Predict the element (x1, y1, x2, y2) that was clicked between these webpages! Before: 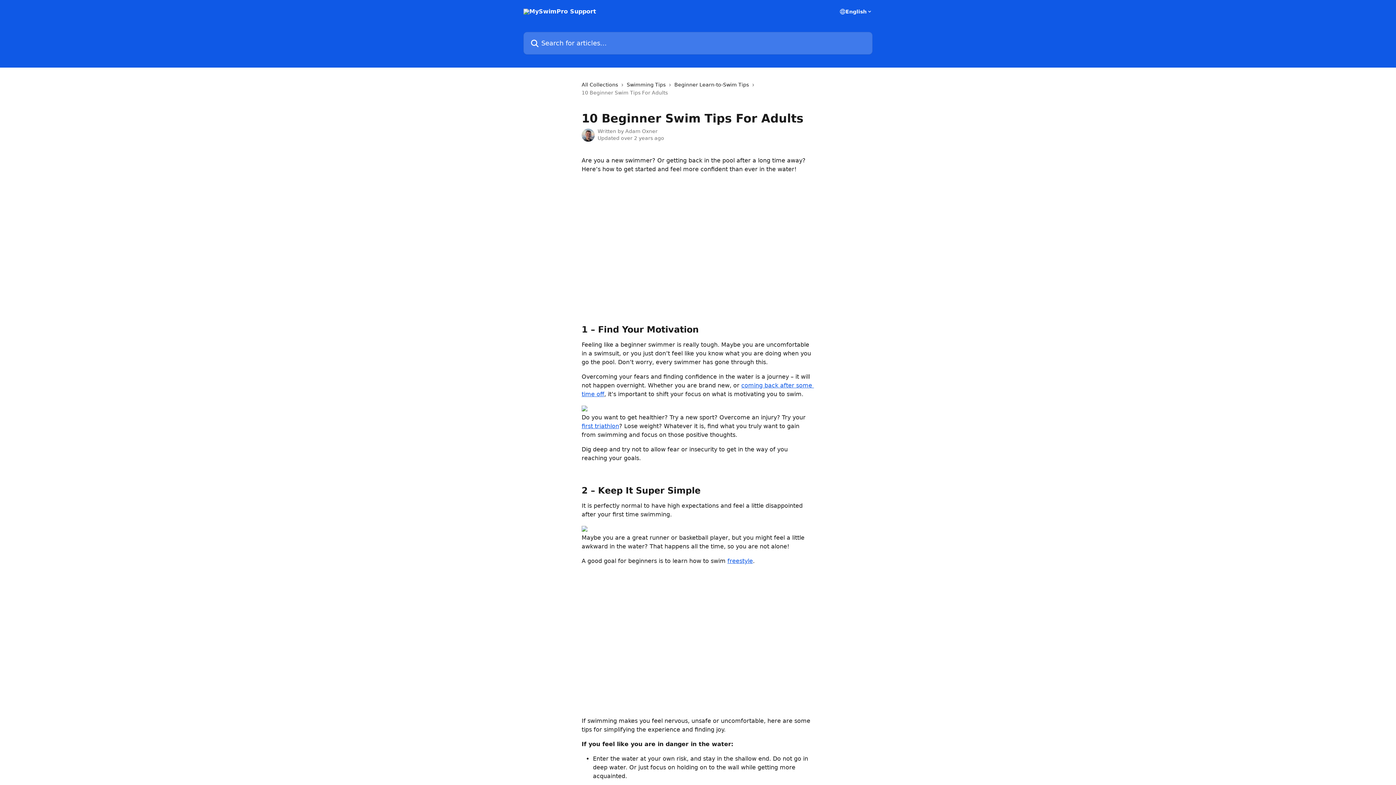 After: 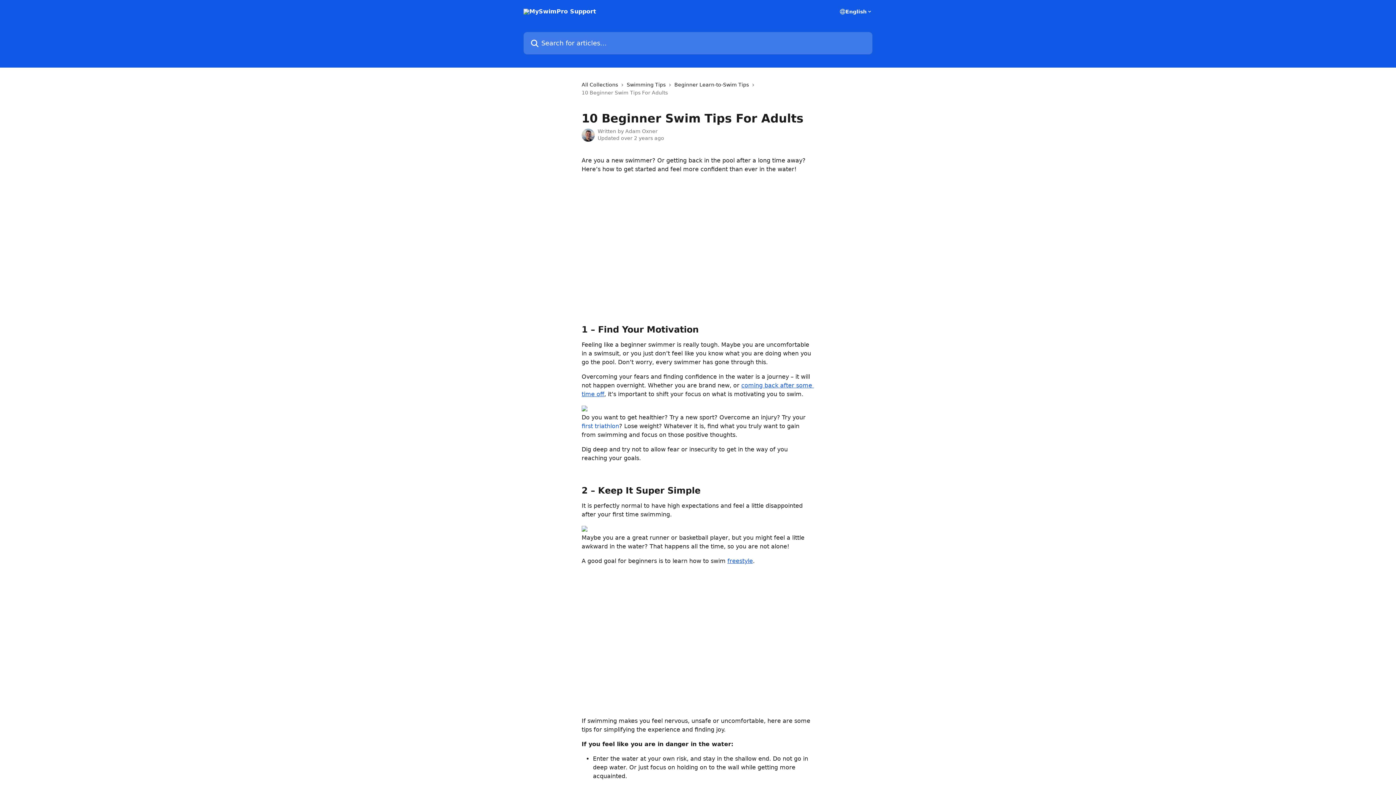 Action: bbox: (581, 422, 619, 429) label: first triathlon